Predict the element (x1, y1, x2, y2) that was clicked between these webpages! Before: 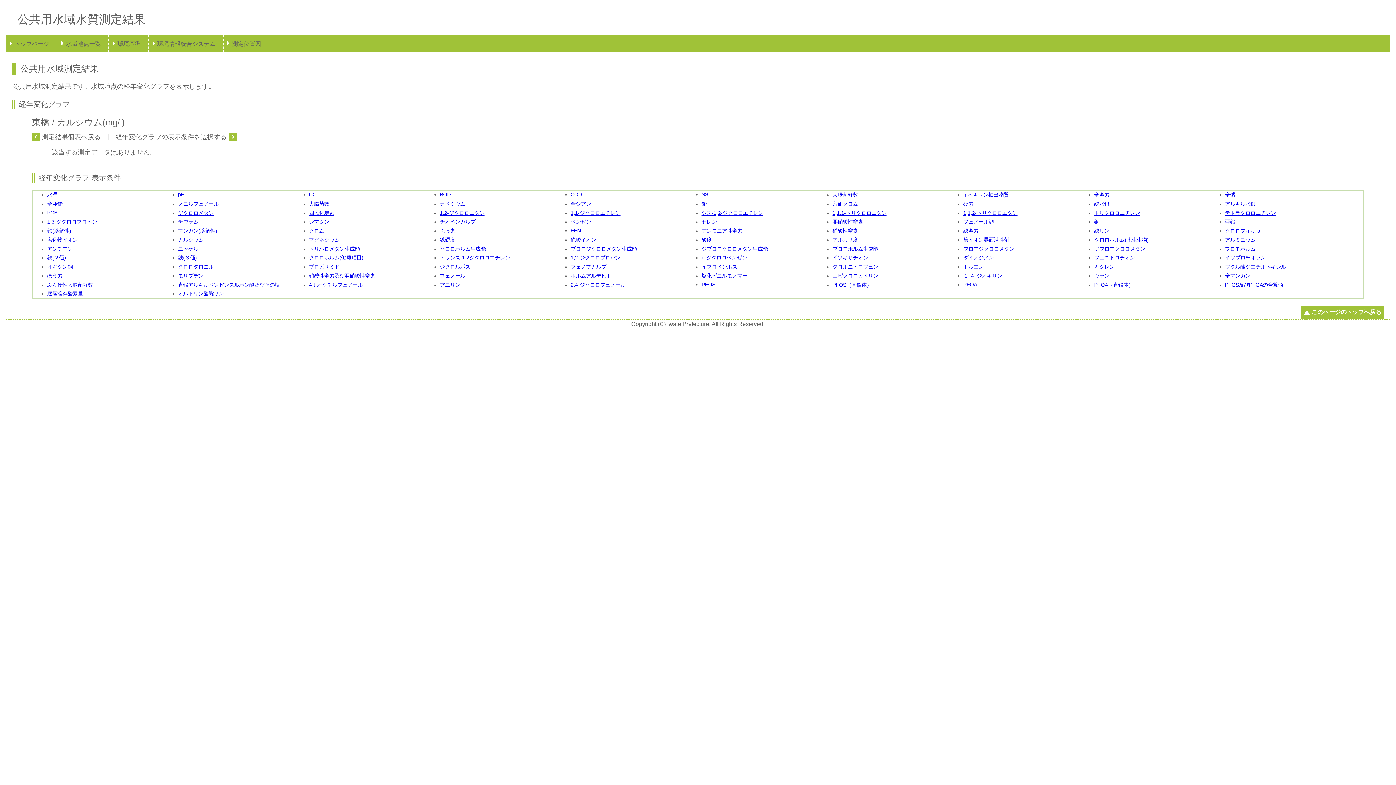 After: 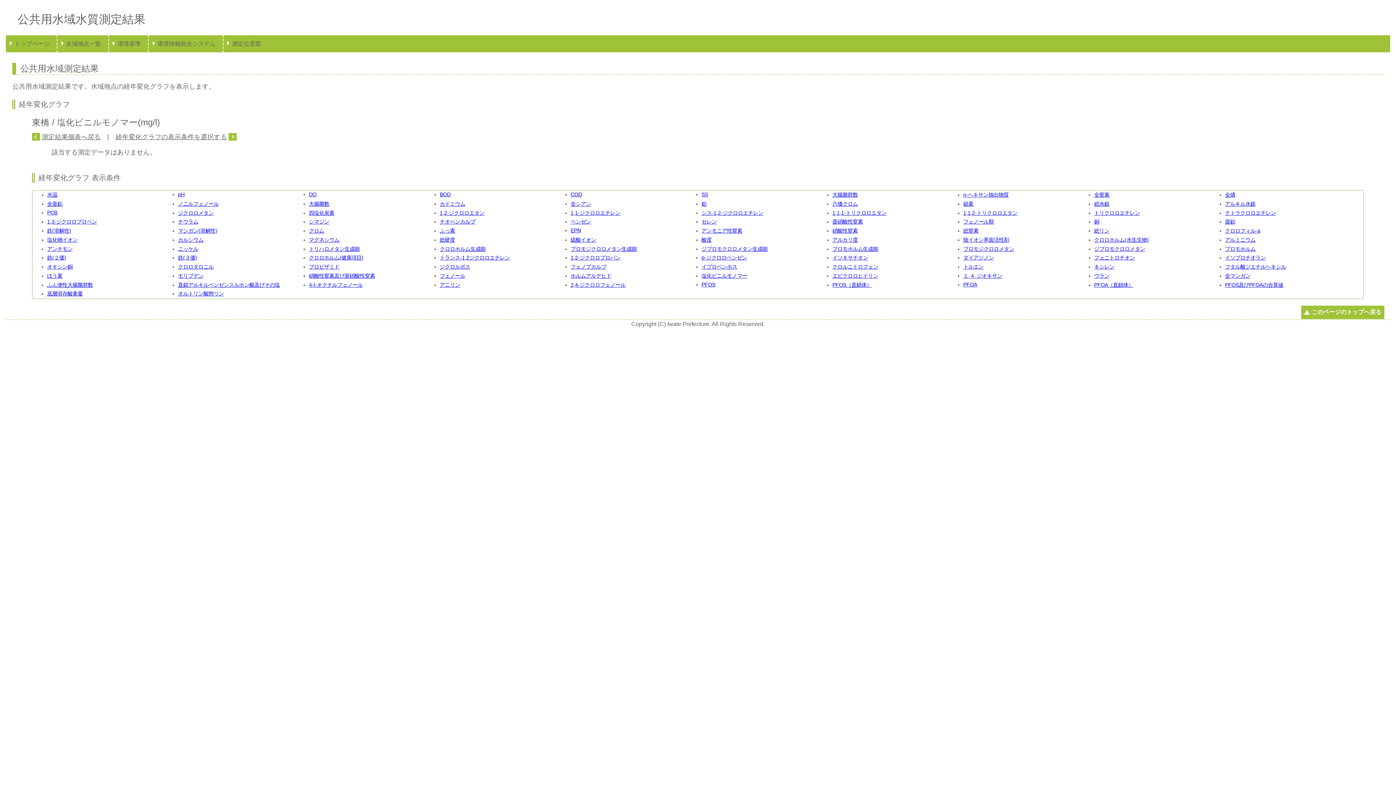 Action: label: 塩化ビニルモノマー bbox: (701, 273, 747, 278)